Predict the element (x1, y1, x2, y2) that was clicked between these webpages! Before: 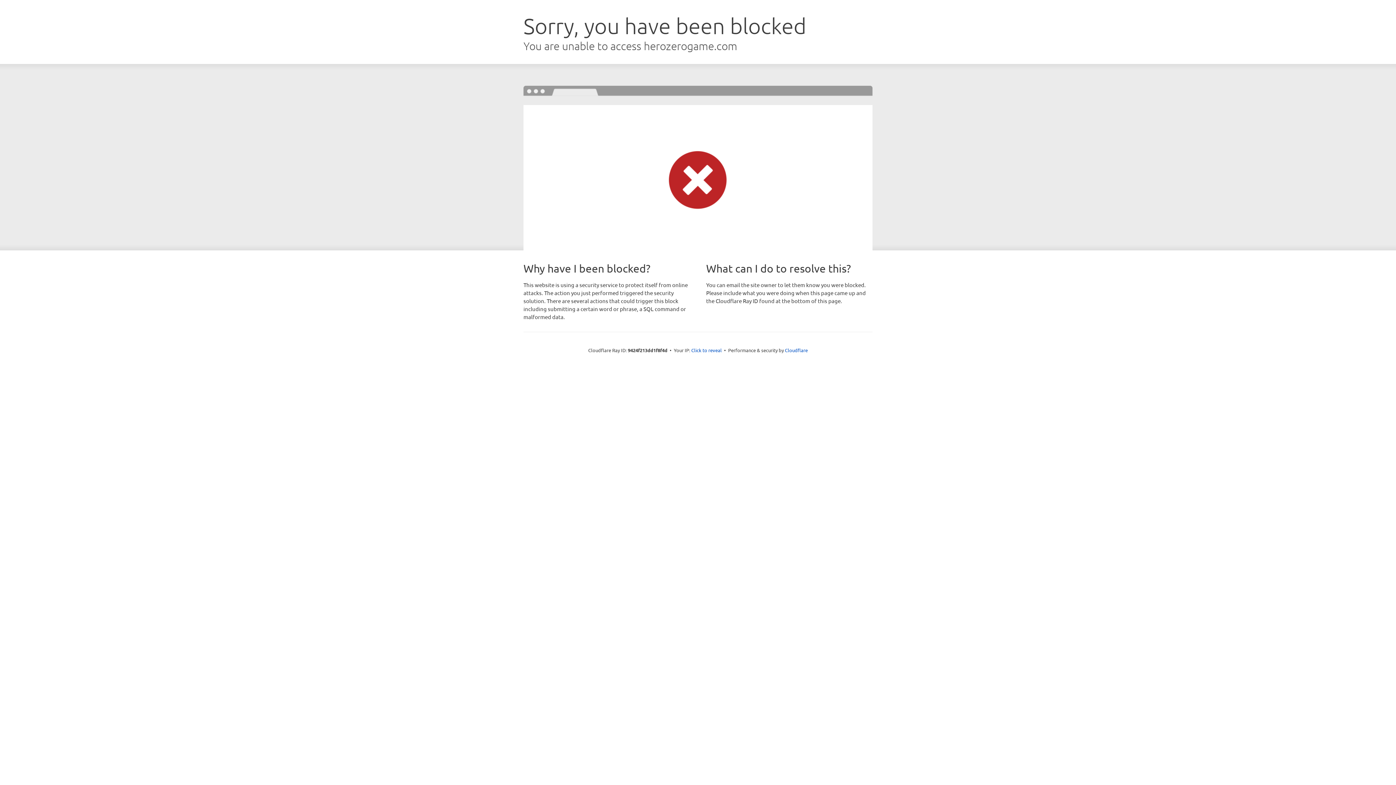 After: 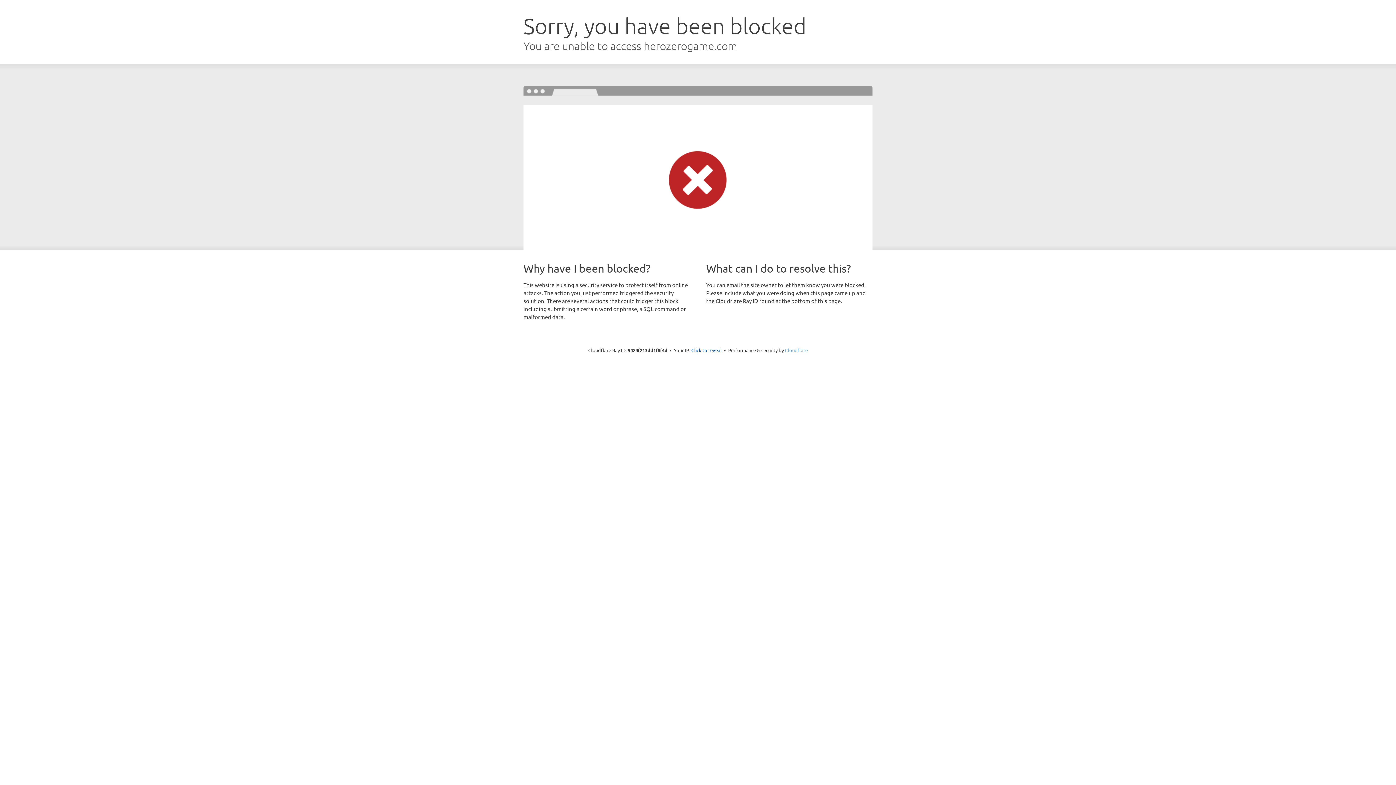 Action: bbox: (785, 347, 808, 353) label: Cloudflare